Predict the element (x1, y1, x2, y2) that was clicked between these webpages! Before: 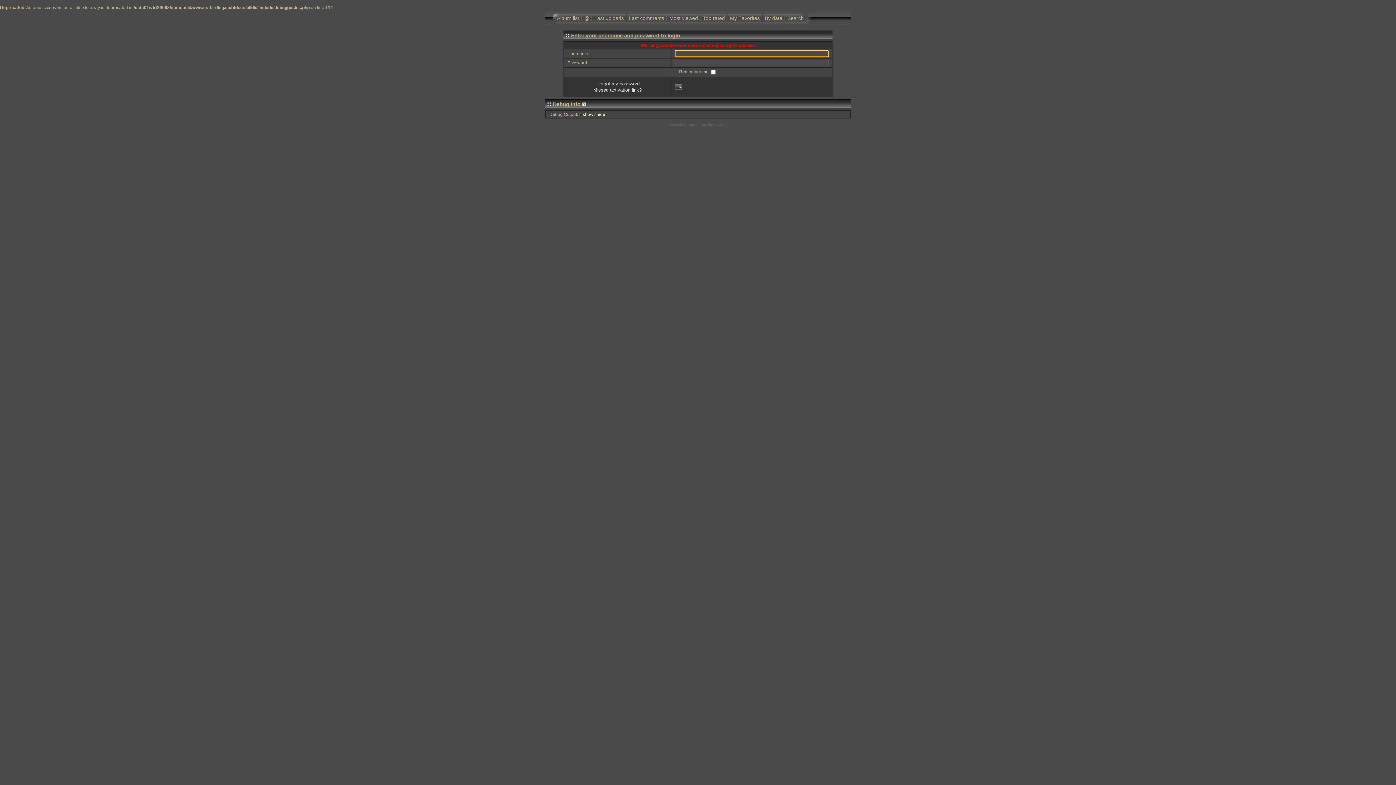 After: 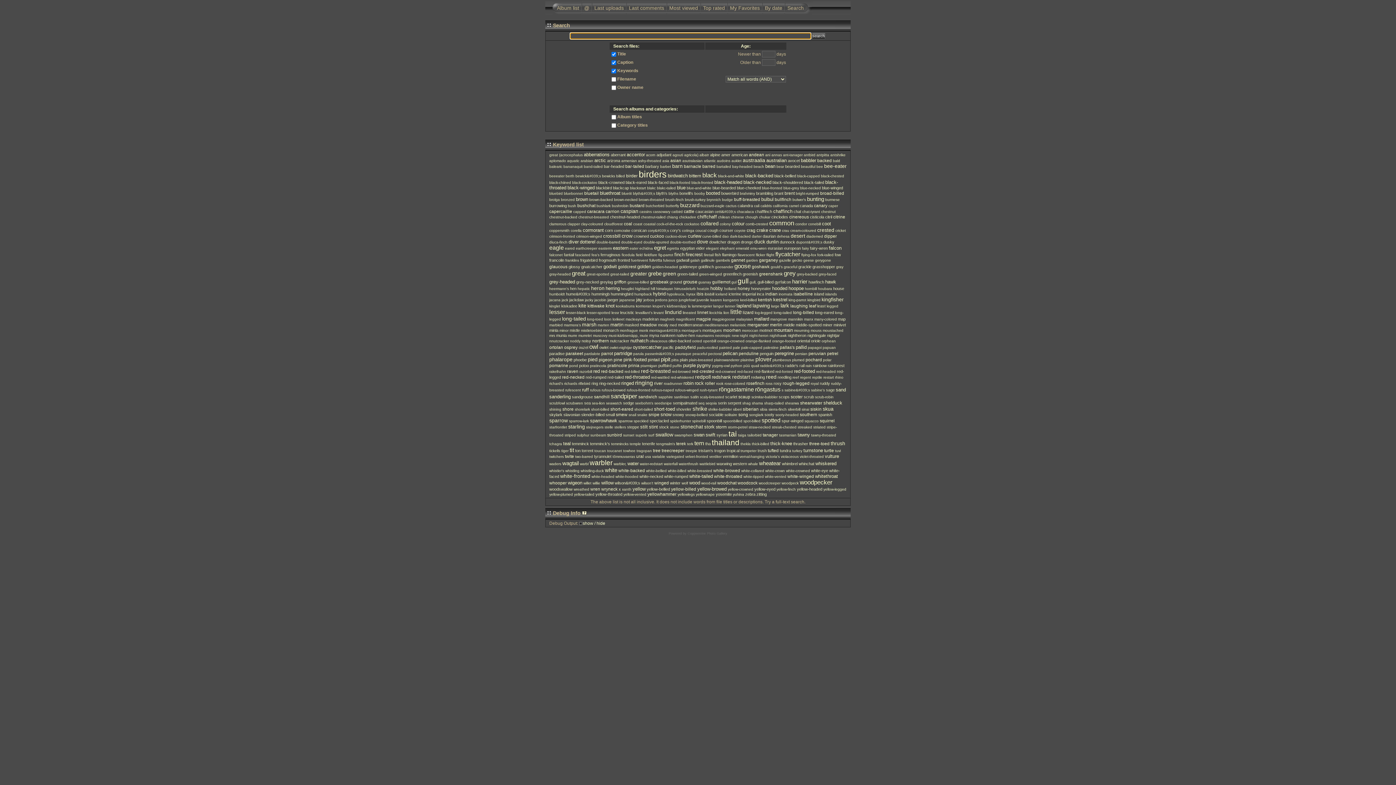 Action: bbox: (785, 10, 812, 24) label: Search